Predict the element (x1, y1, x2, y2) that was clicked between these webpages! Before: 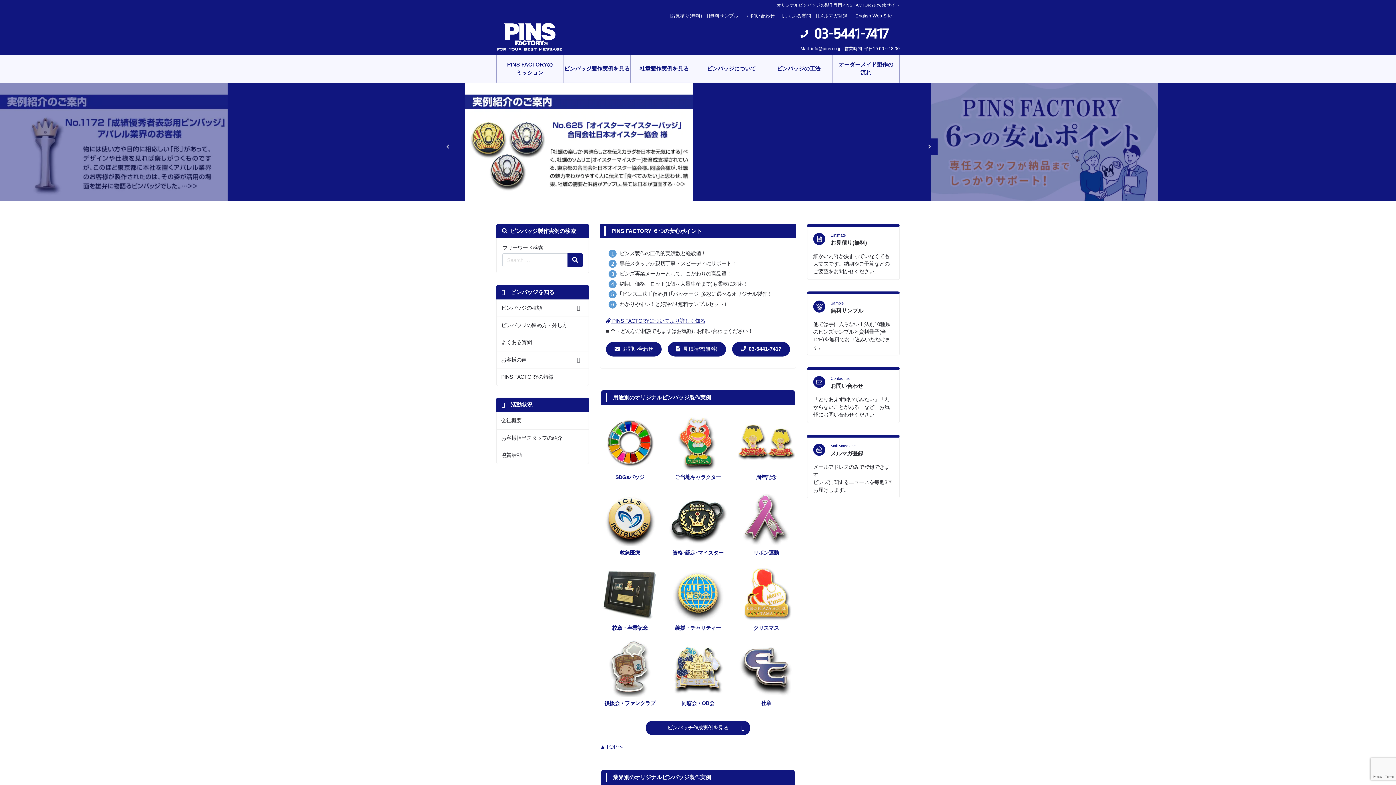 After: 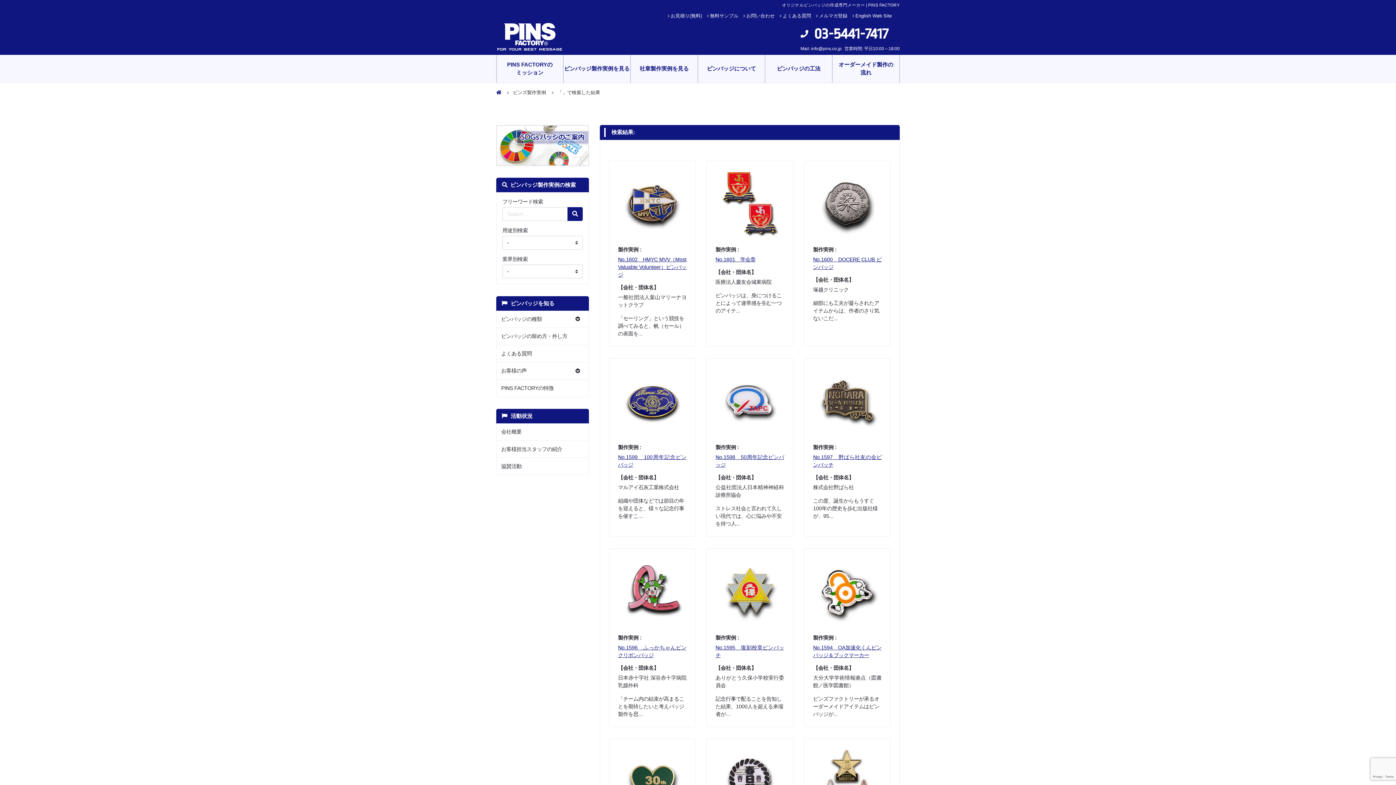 Action: bbox: (567, 253, 582, 267) label: 検索の虫眼鏡ボタン